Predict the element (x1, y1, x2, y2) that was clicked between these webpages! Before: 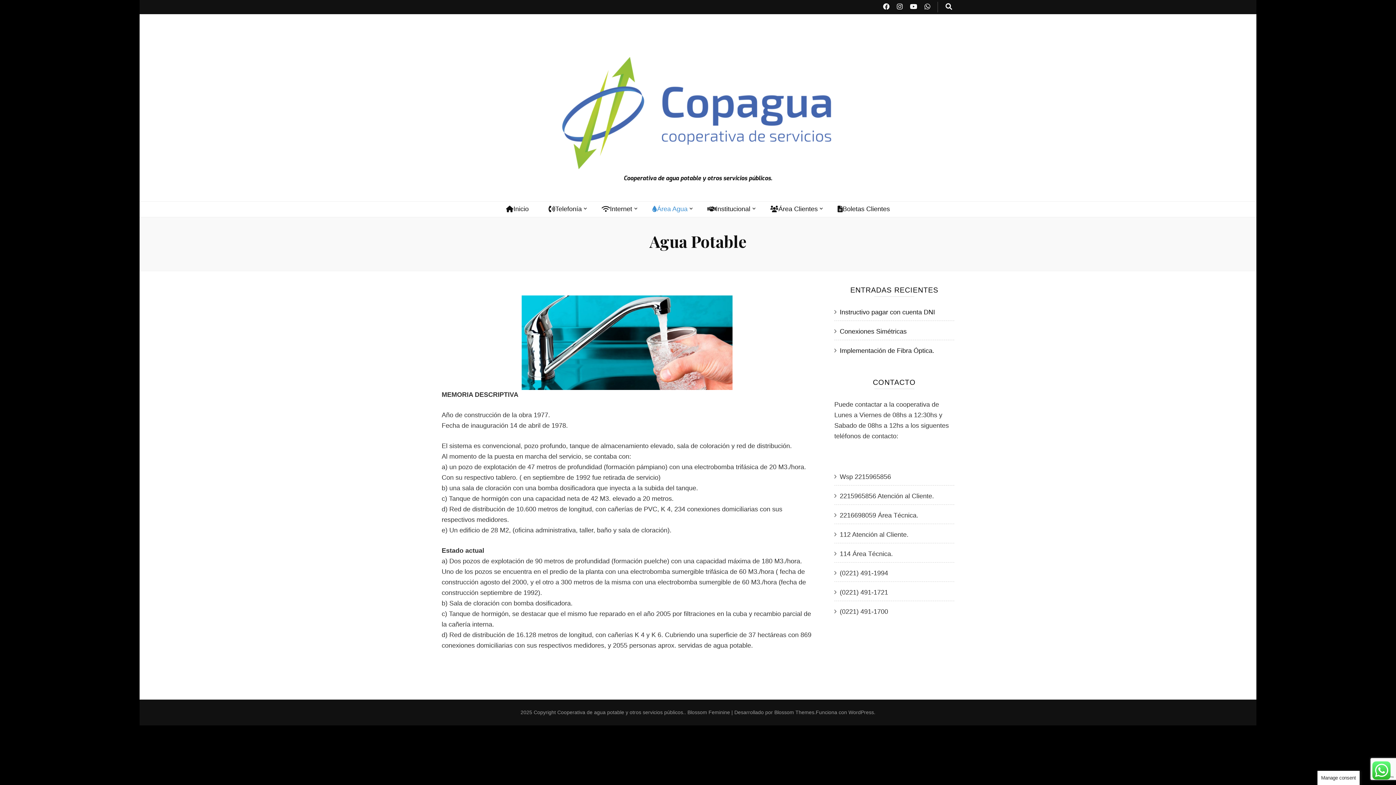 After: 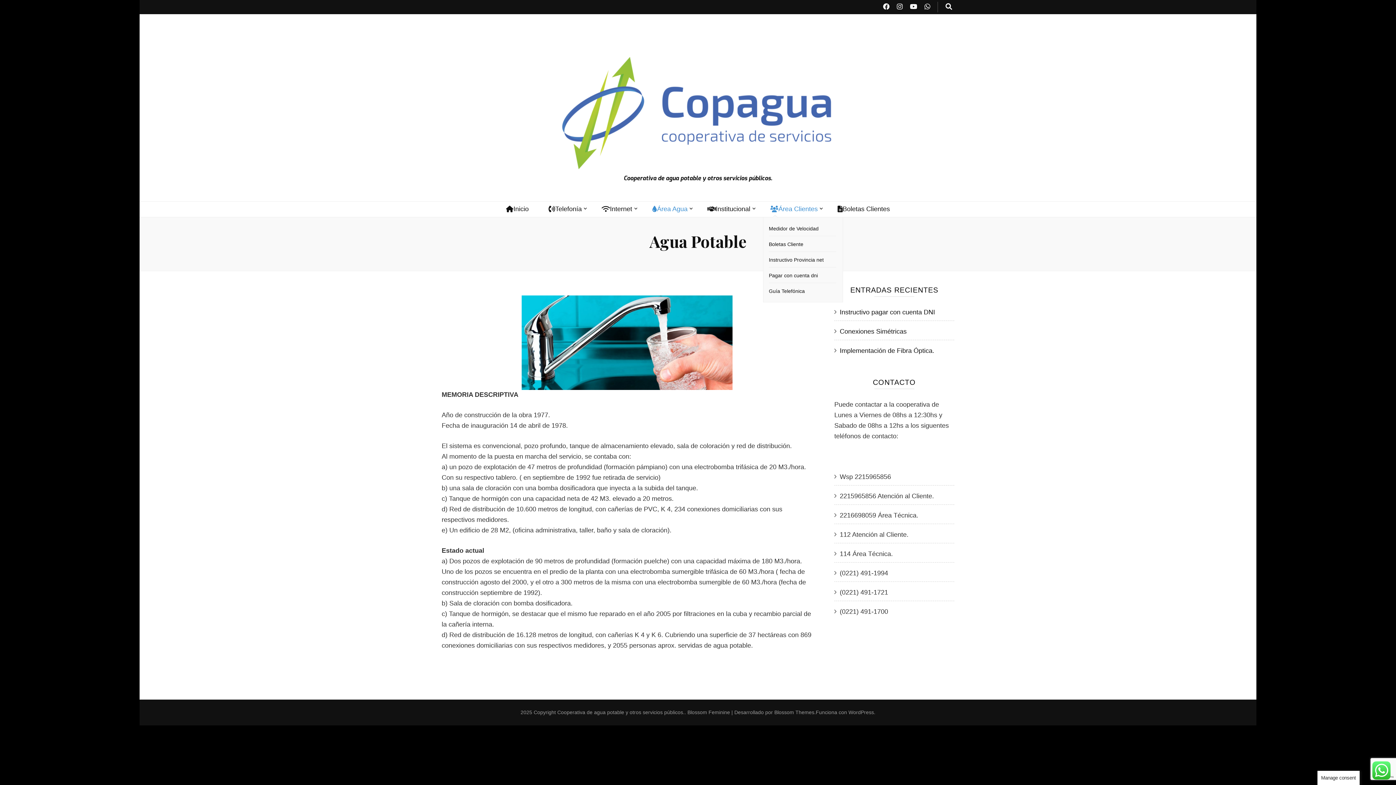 Action: label: Área Clientes bbox: (770, 204, 817, 214)